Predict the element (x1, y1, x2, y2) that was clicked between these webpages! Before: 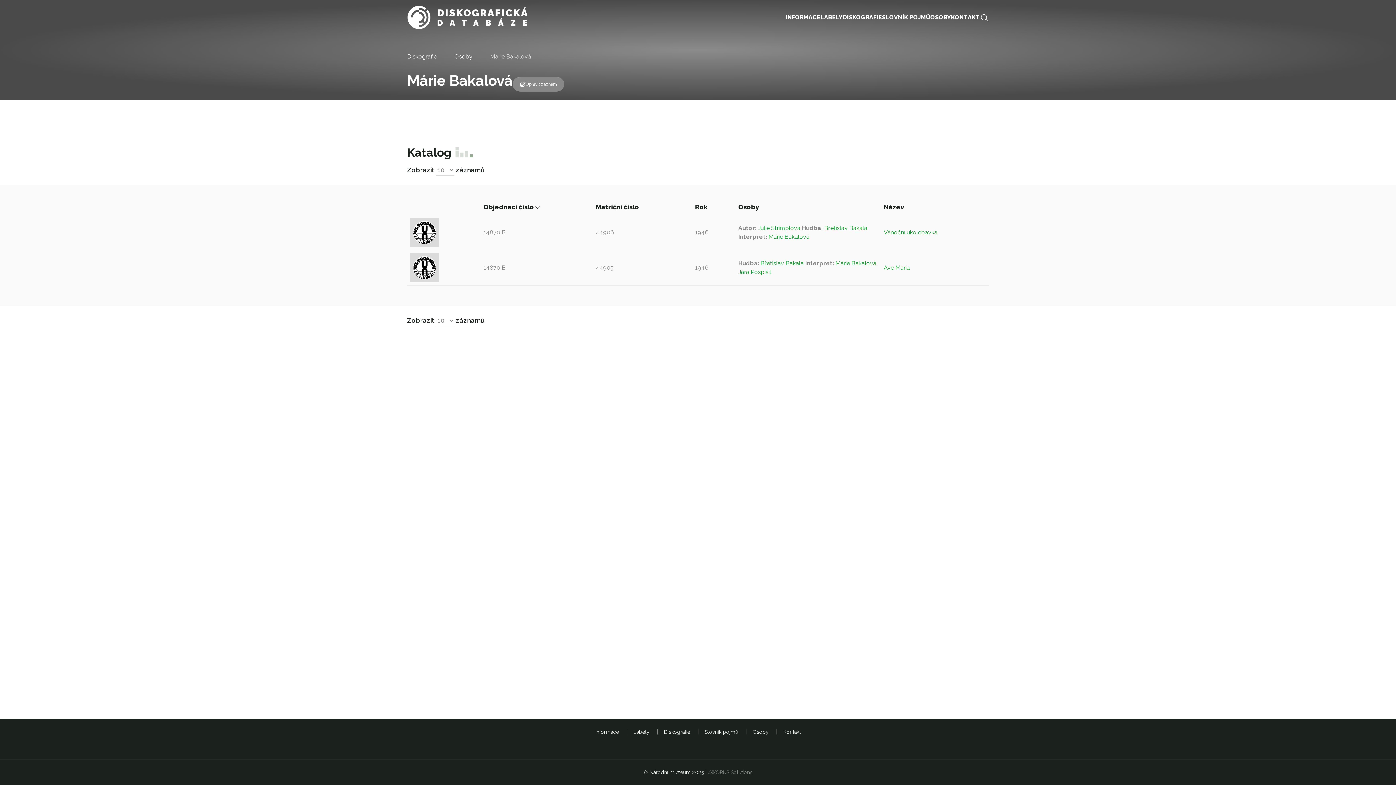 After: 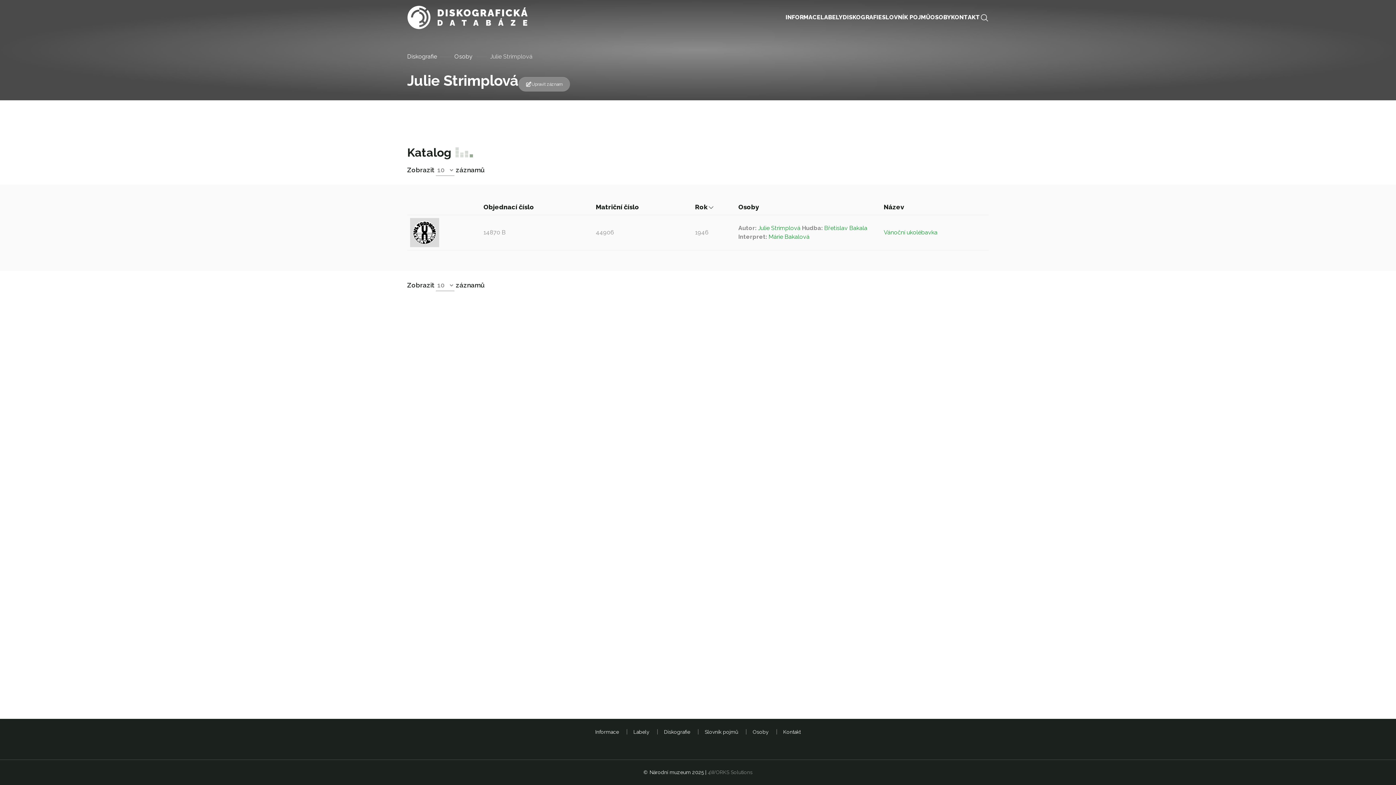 Action: bbox: (758, 224, 800, 231) label: Julie Strimplová